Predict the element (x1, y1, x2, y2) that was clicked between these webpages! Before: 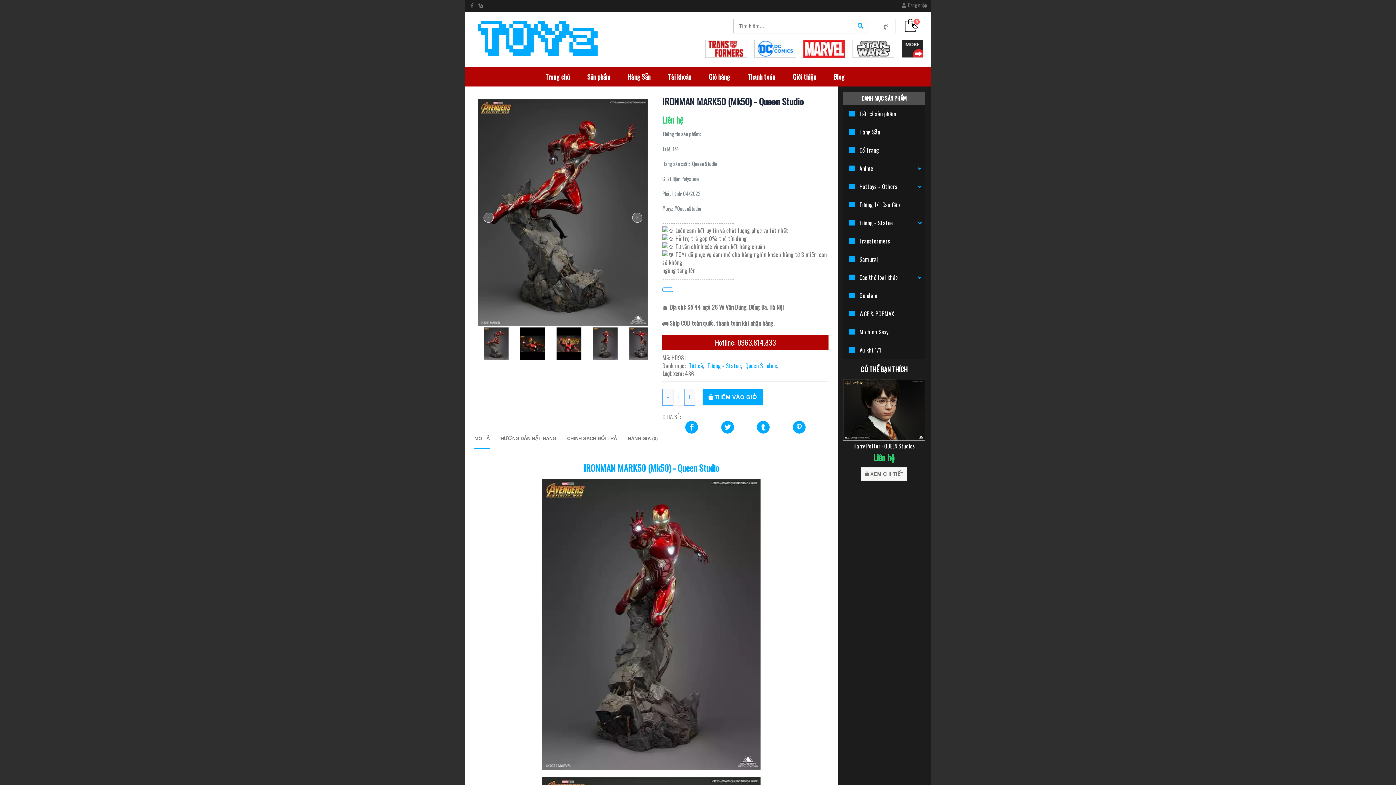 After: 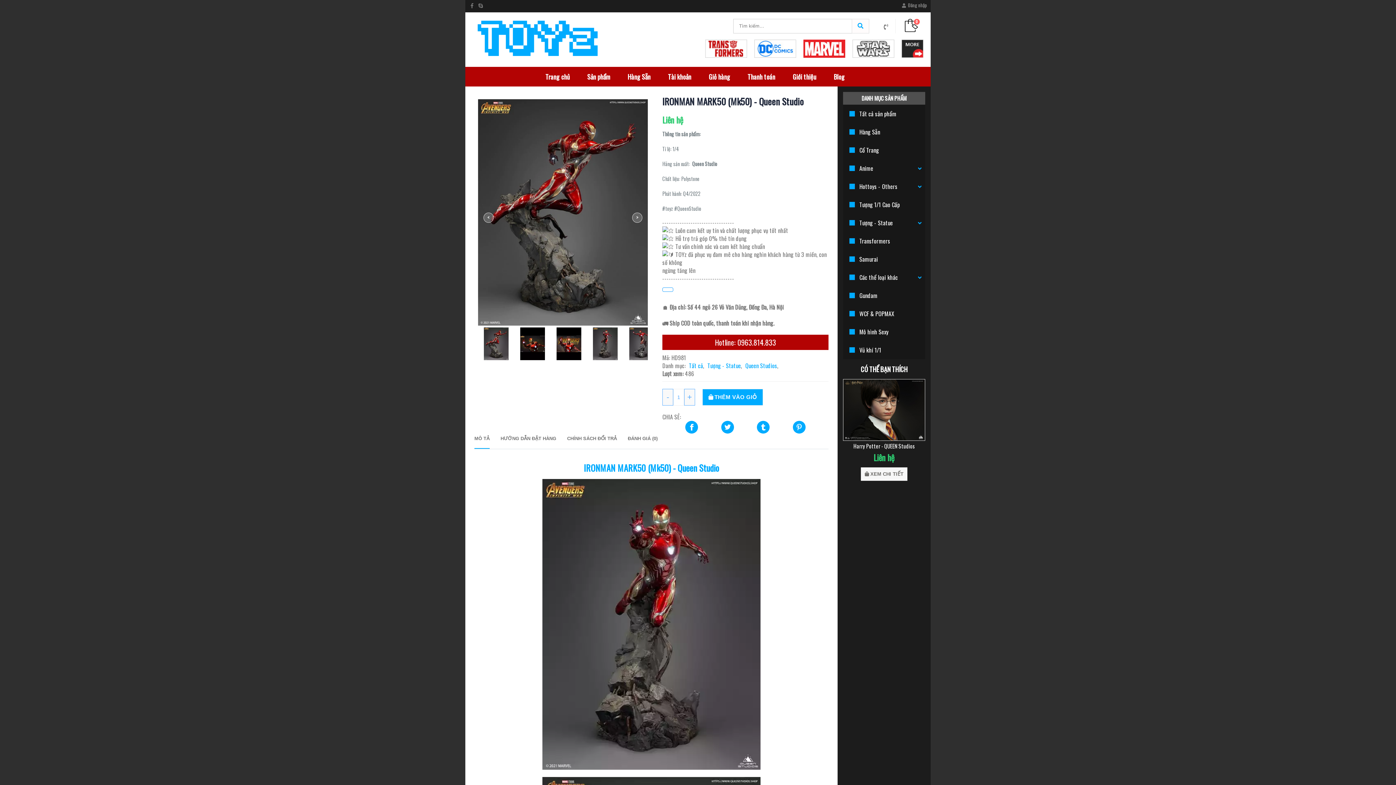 Action: label: Share on Twitter bbox: (721, 421, 734, 433)